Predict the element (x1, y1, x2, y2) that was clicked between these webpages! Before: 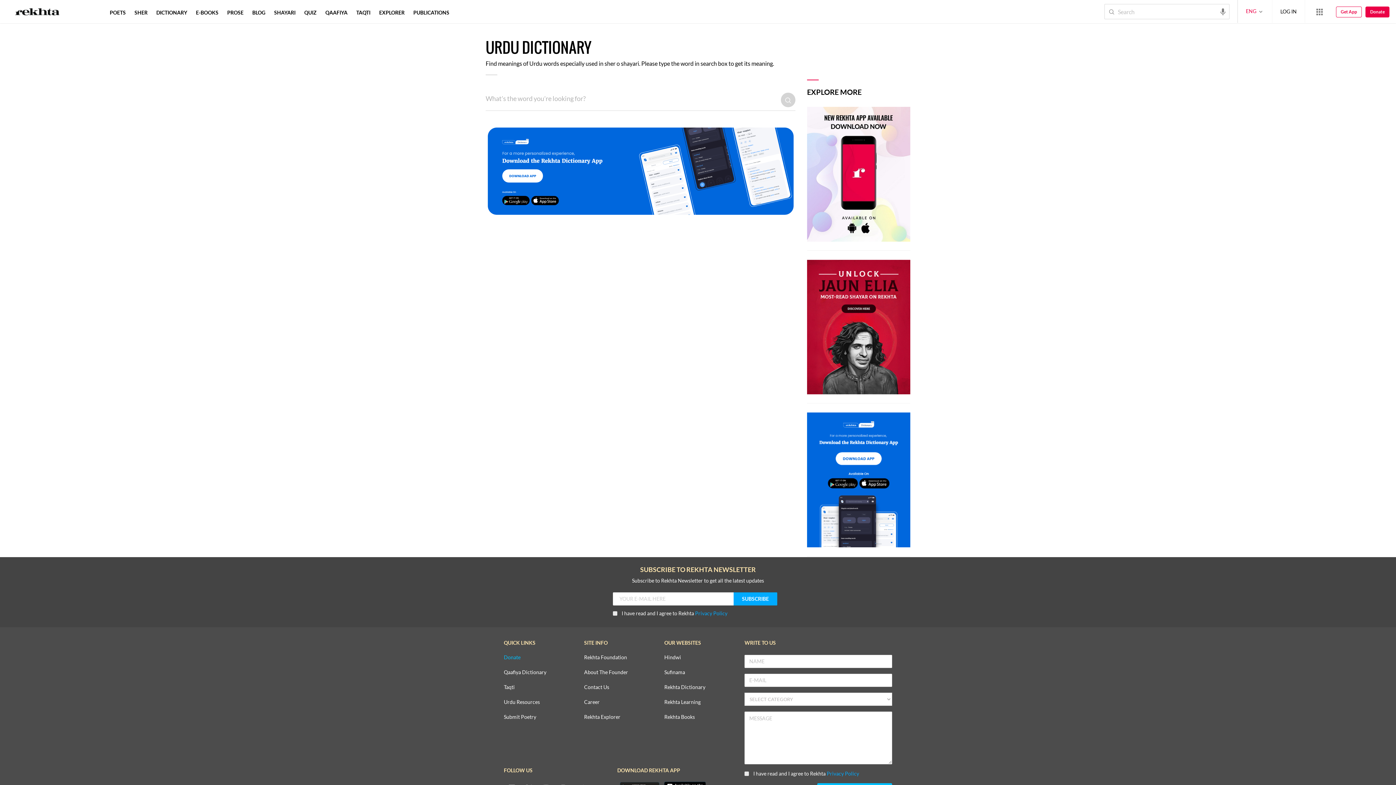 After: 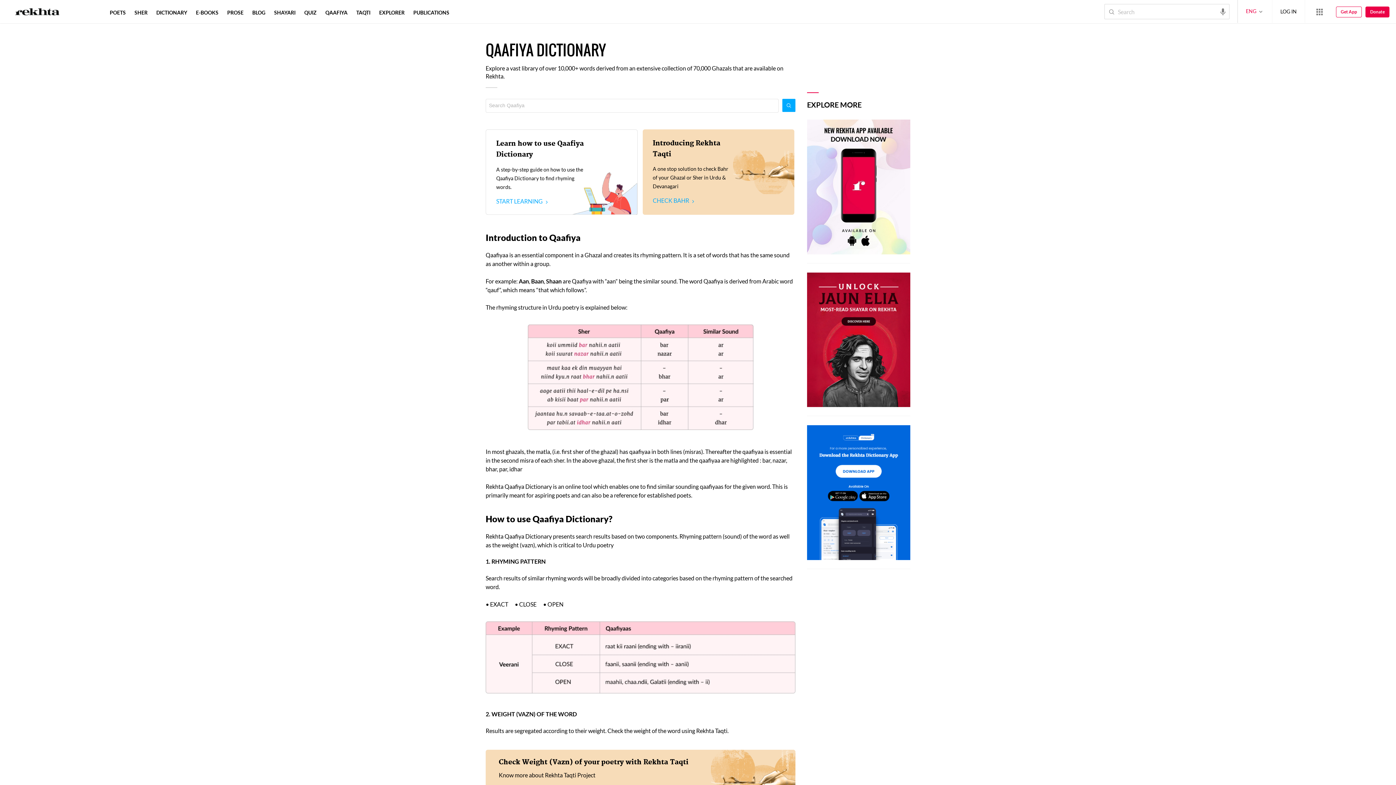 Action: bbox: (324, 9, 349, 15) label: QAAFIYA